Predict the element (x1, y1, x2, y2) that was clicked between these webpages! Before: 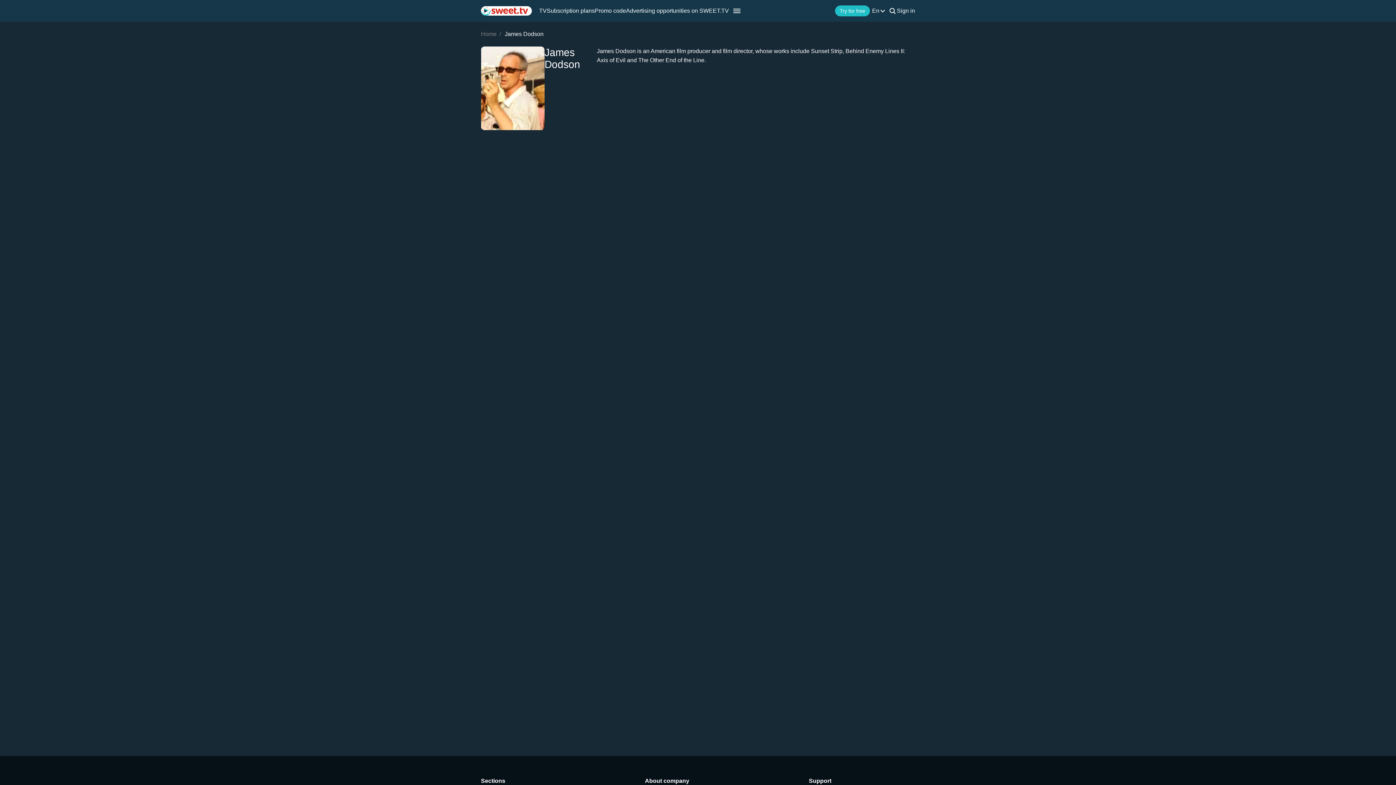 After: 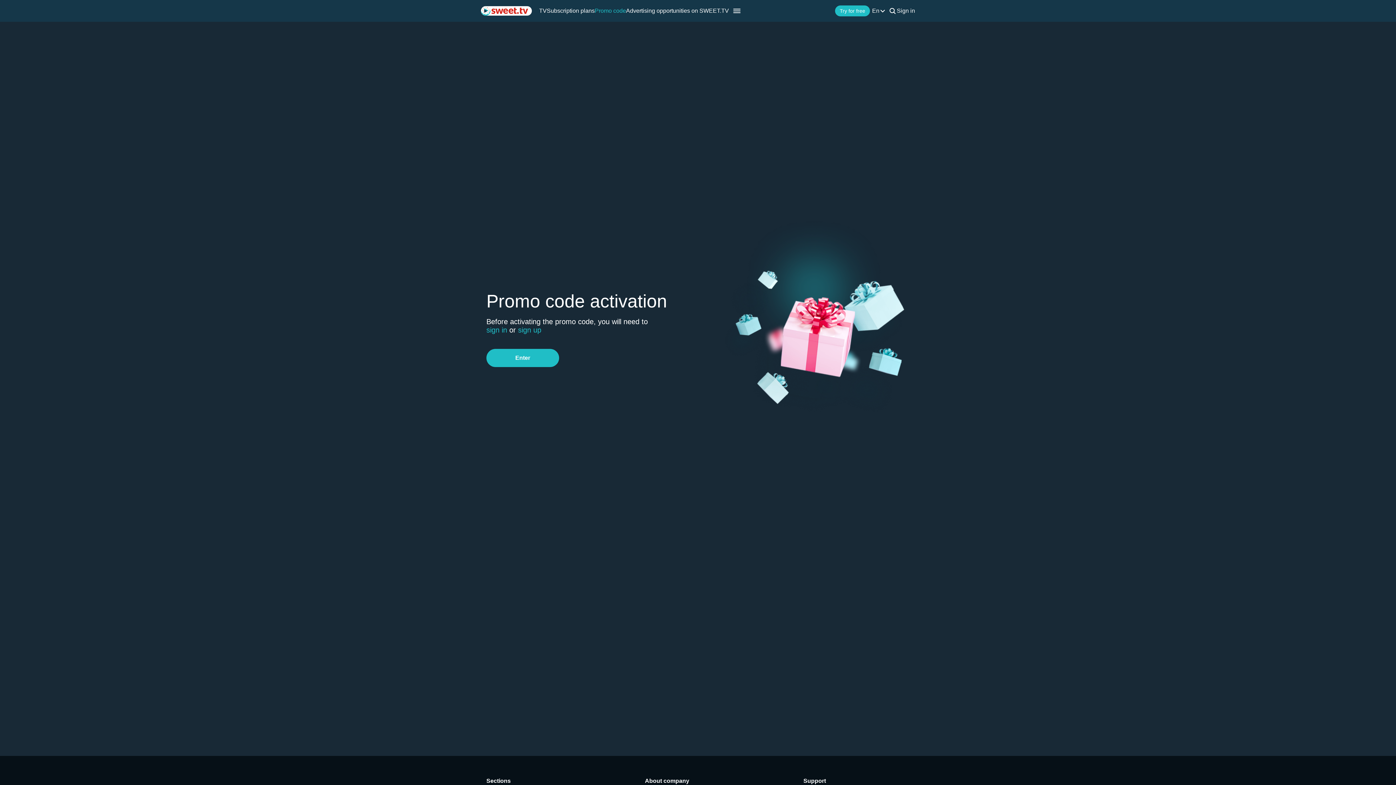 Action: bbox: (594, 7, 626, 14) label: Promo code